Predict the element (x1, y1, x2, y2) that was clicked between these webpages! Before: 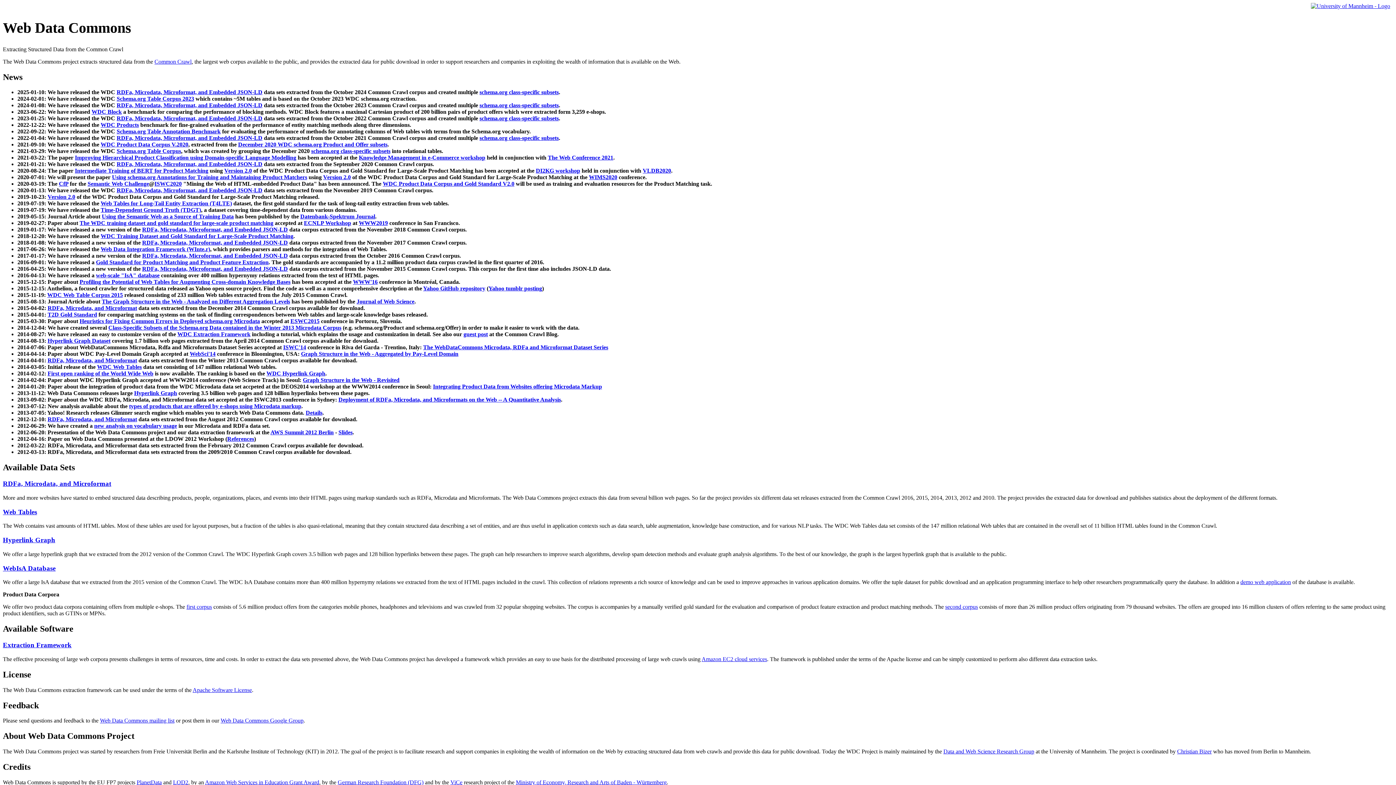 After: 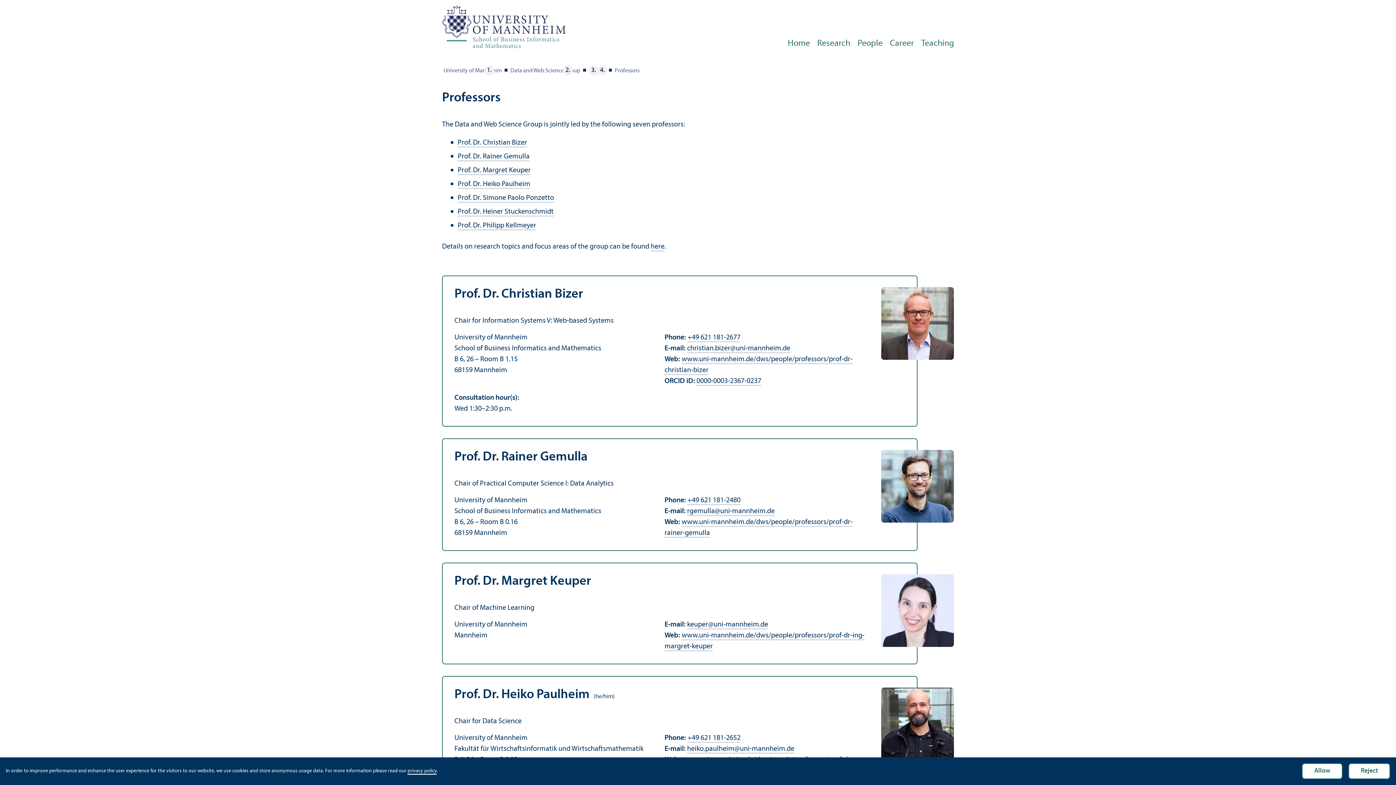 Action: label: Christian Bizer bbox: (1177, 748, 1212, 754)